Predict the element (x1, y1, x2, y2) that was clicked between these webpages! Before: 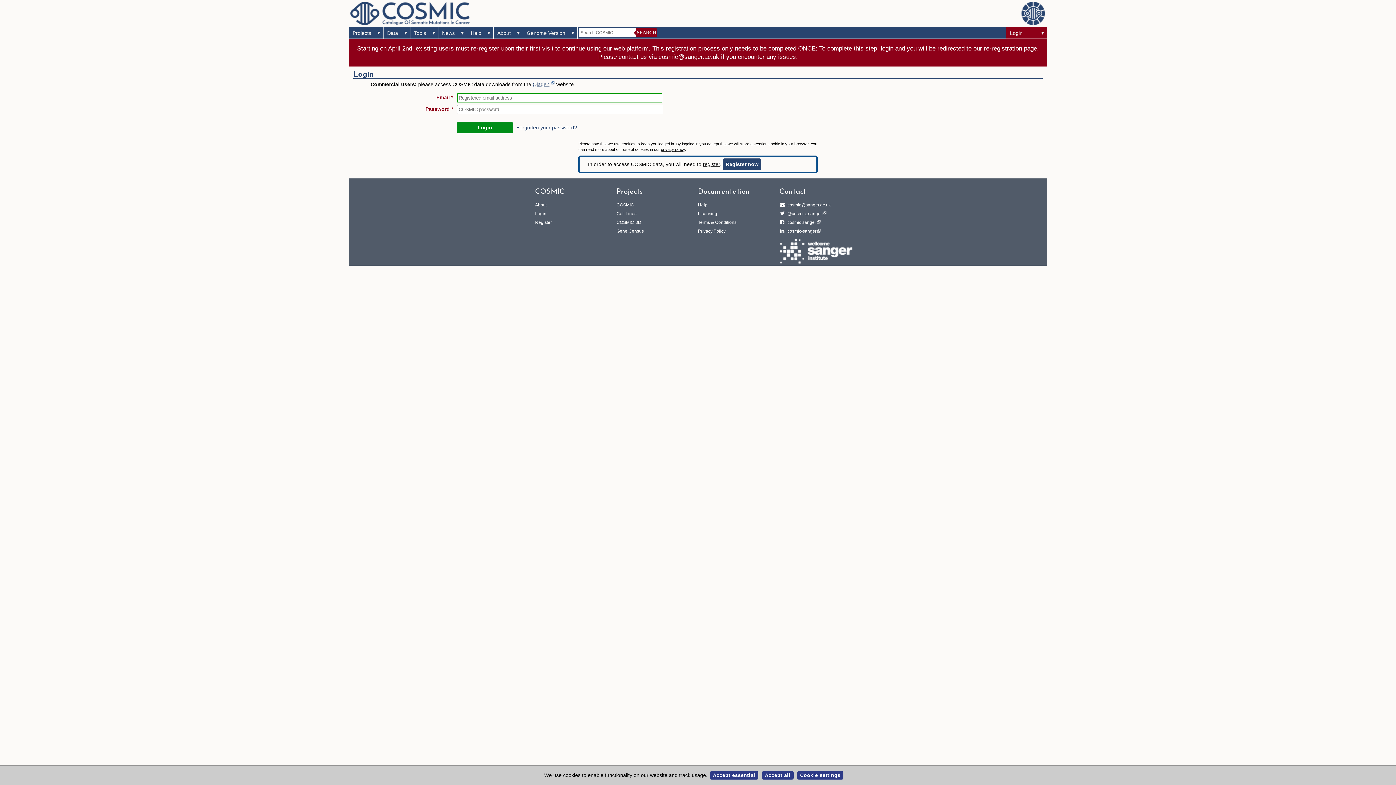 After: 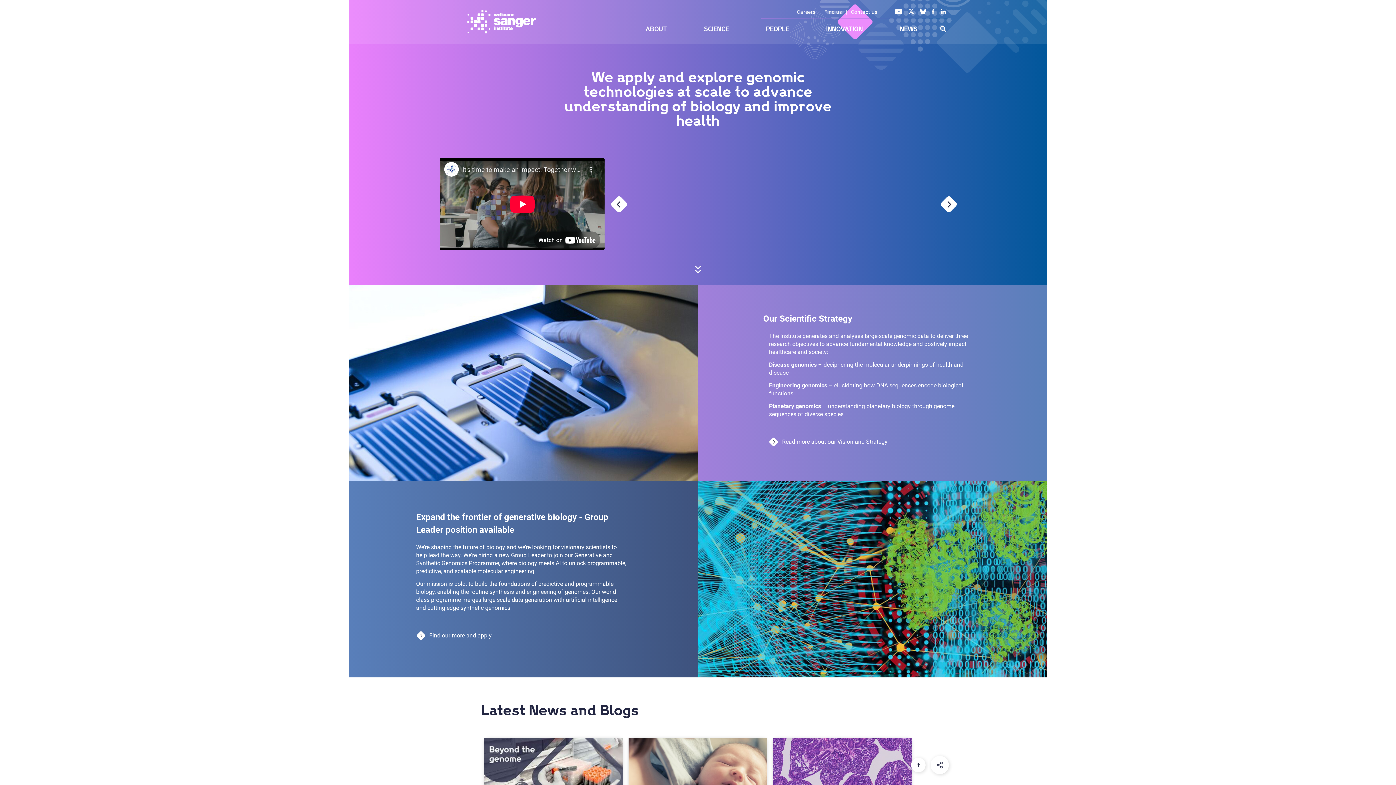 Action: label:   bbox: (779, 238, 853, 264)